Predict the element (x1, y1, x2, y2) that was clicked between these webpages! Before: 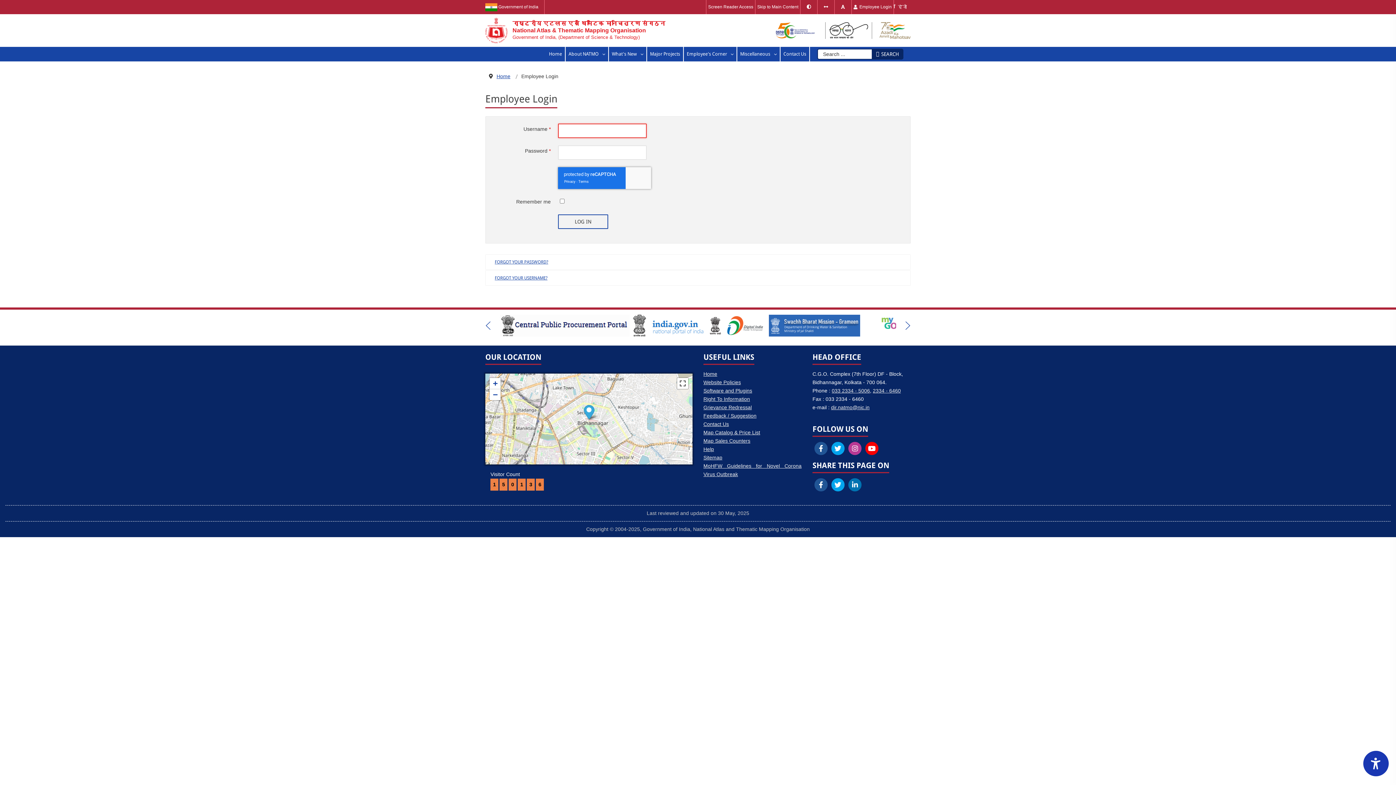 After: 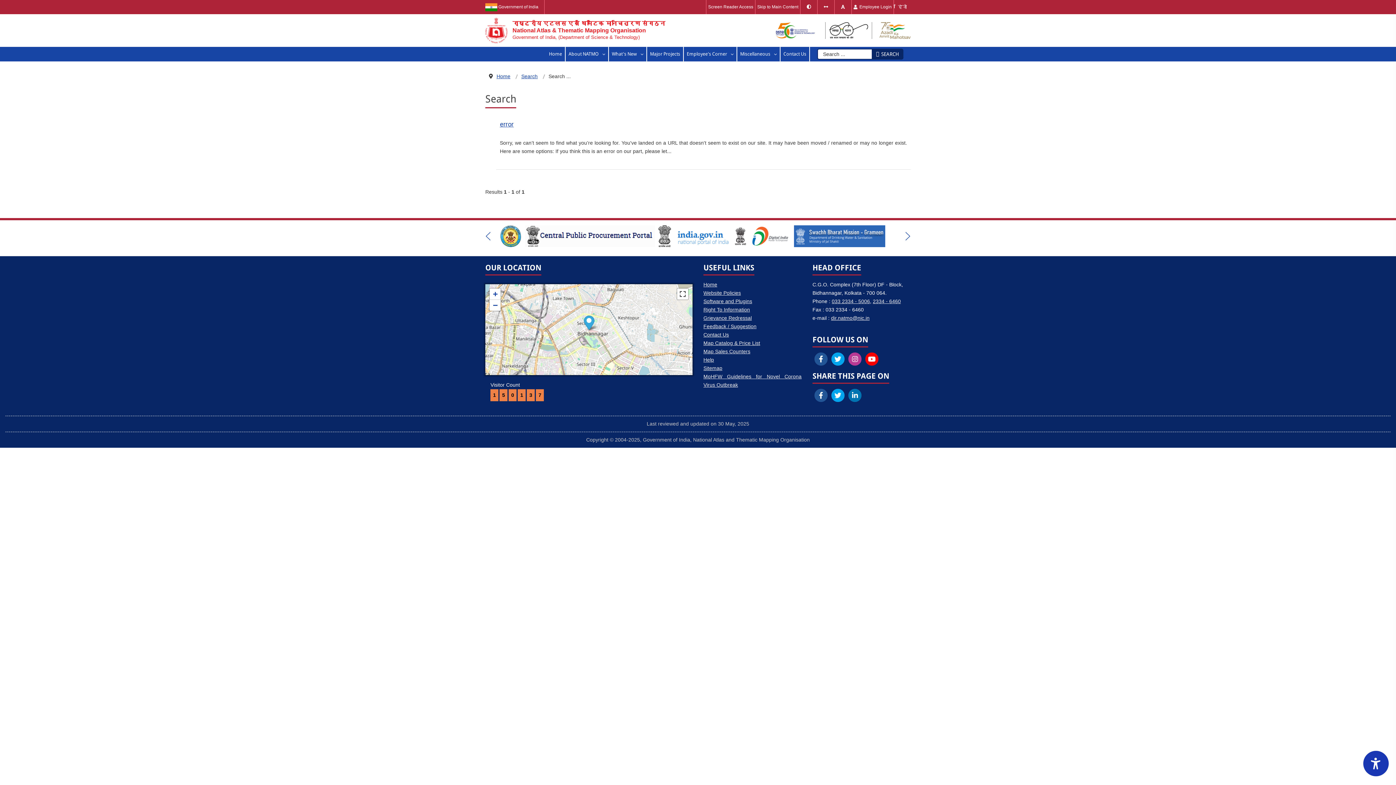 Action: label:  SEARCH bbox: (872, 48, 903, 59)